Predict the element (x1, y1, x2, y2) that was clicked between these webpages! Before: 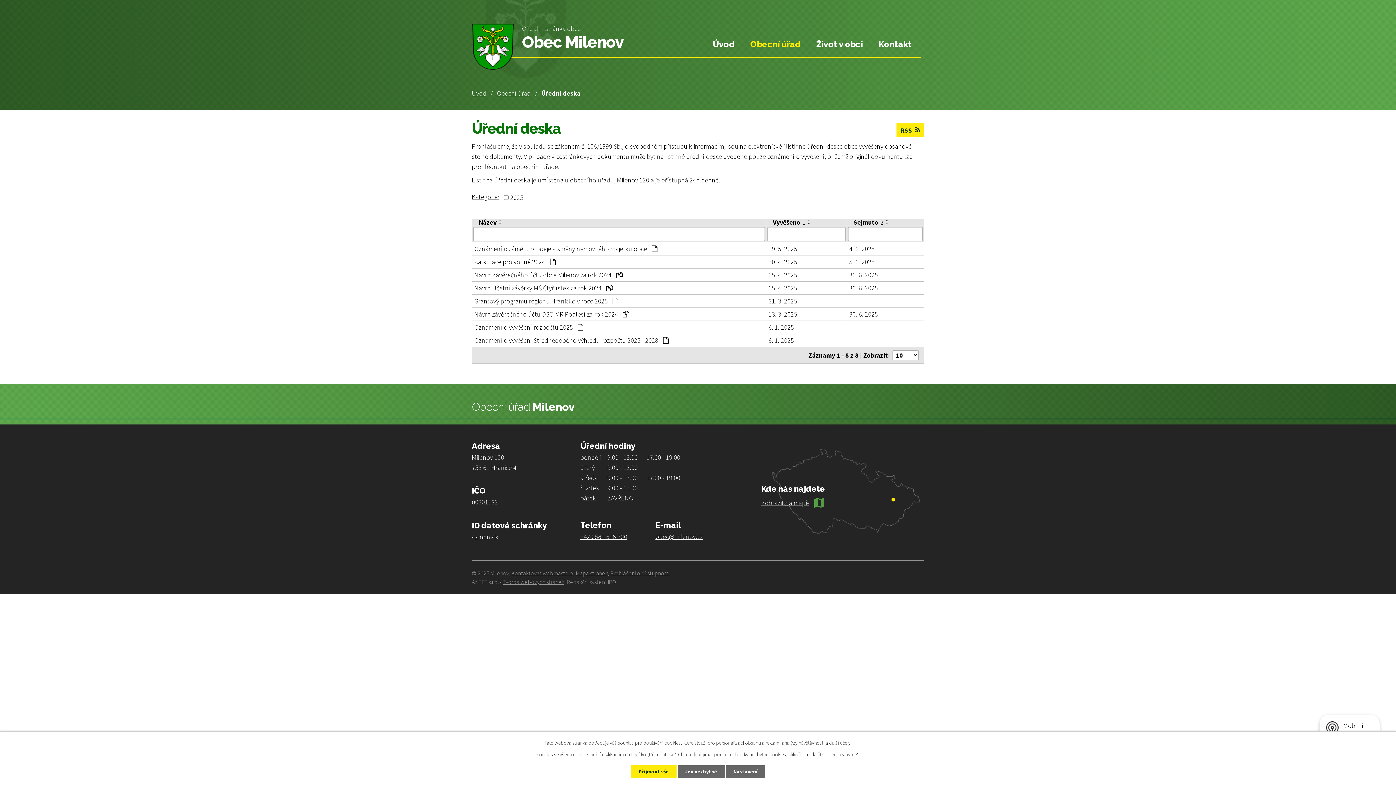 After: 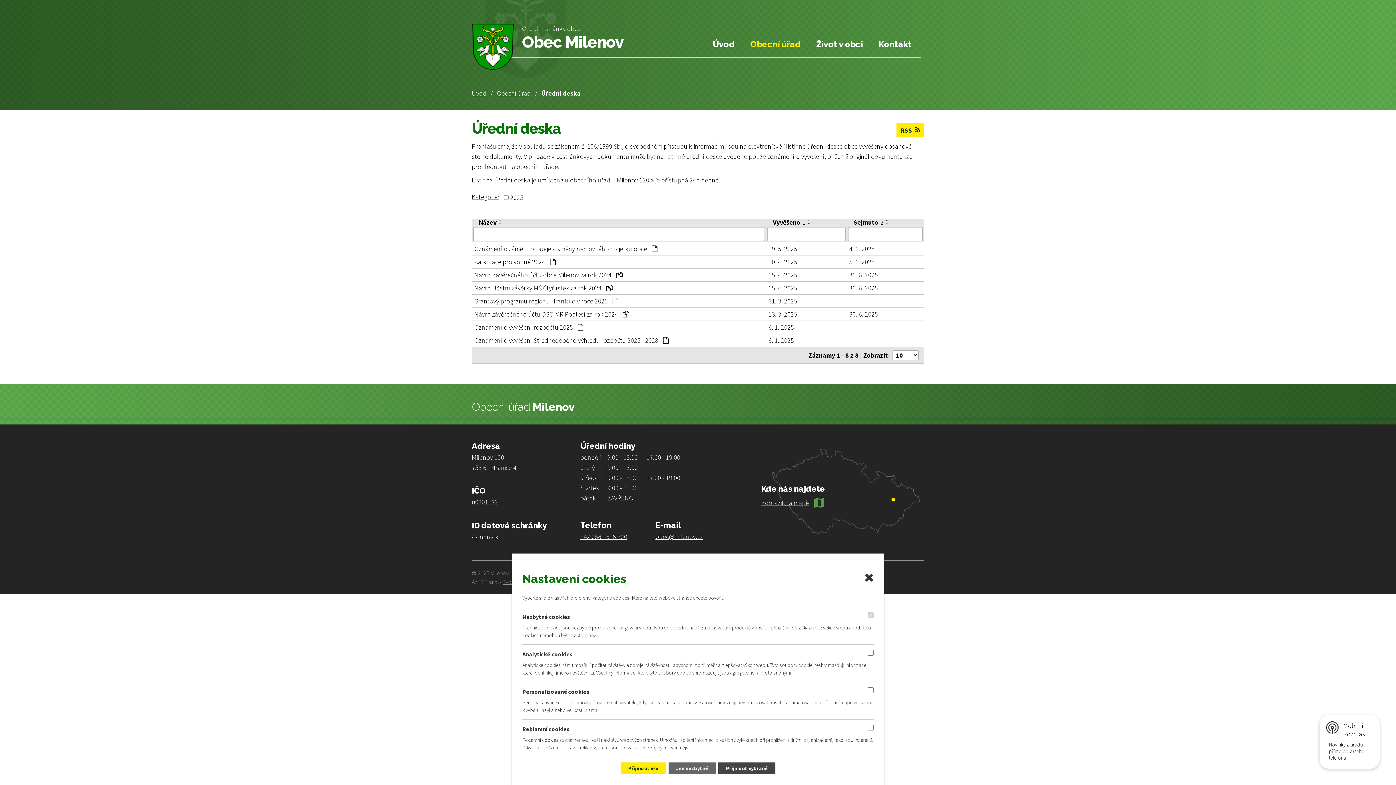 Action: bbox: (726, 765, 765, 778) label: Nastavení